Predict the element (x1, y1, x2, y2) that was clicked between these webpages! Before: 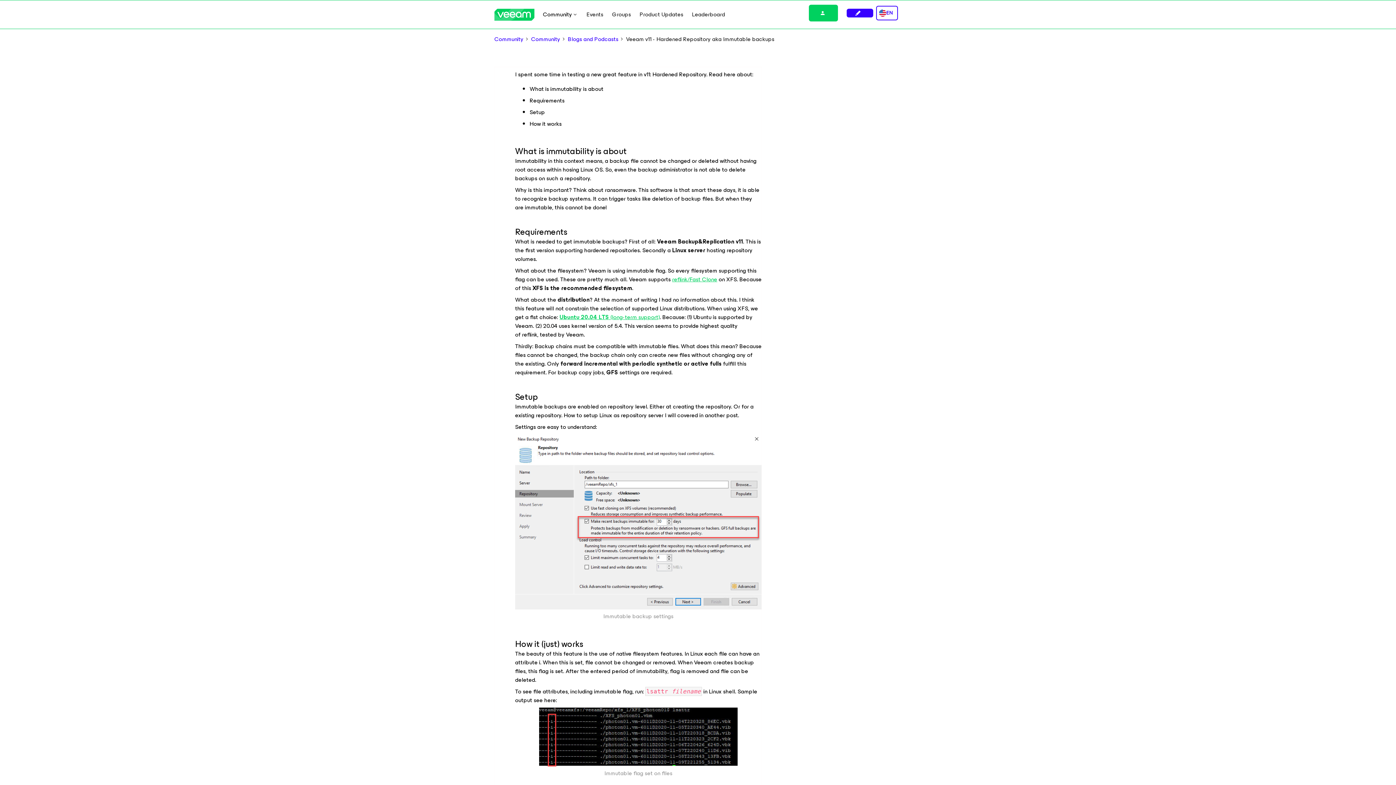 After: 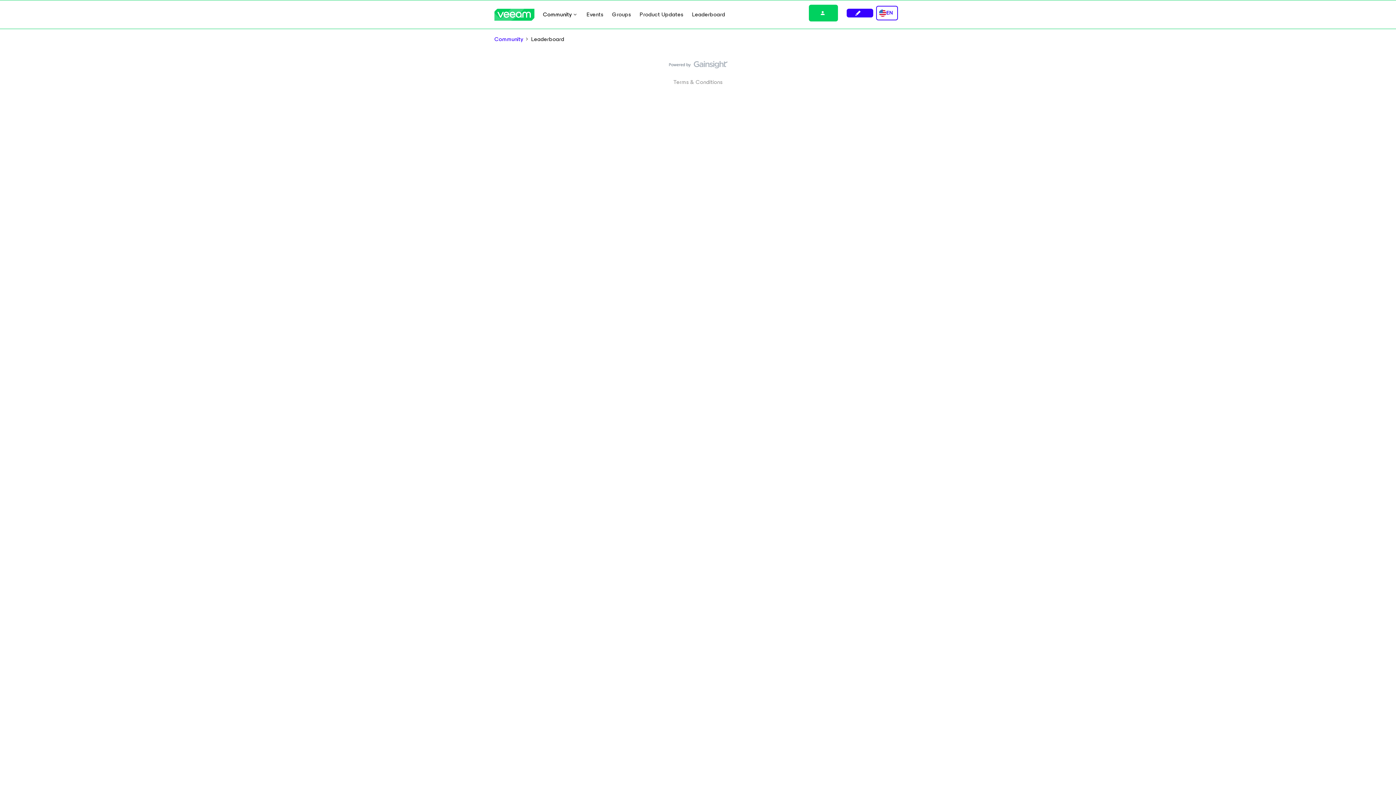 Action: bbox: (692, 10, 725, 18) label: Leaderboard